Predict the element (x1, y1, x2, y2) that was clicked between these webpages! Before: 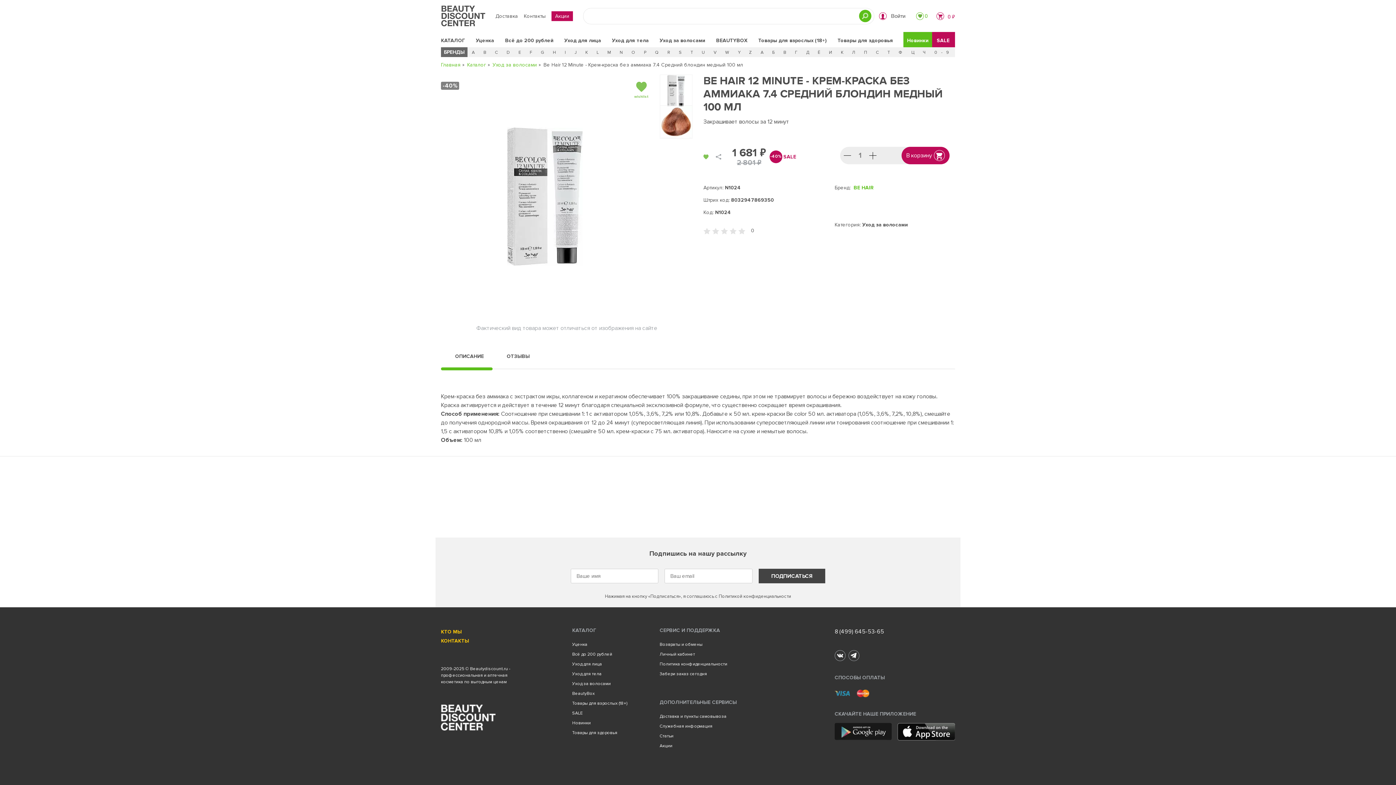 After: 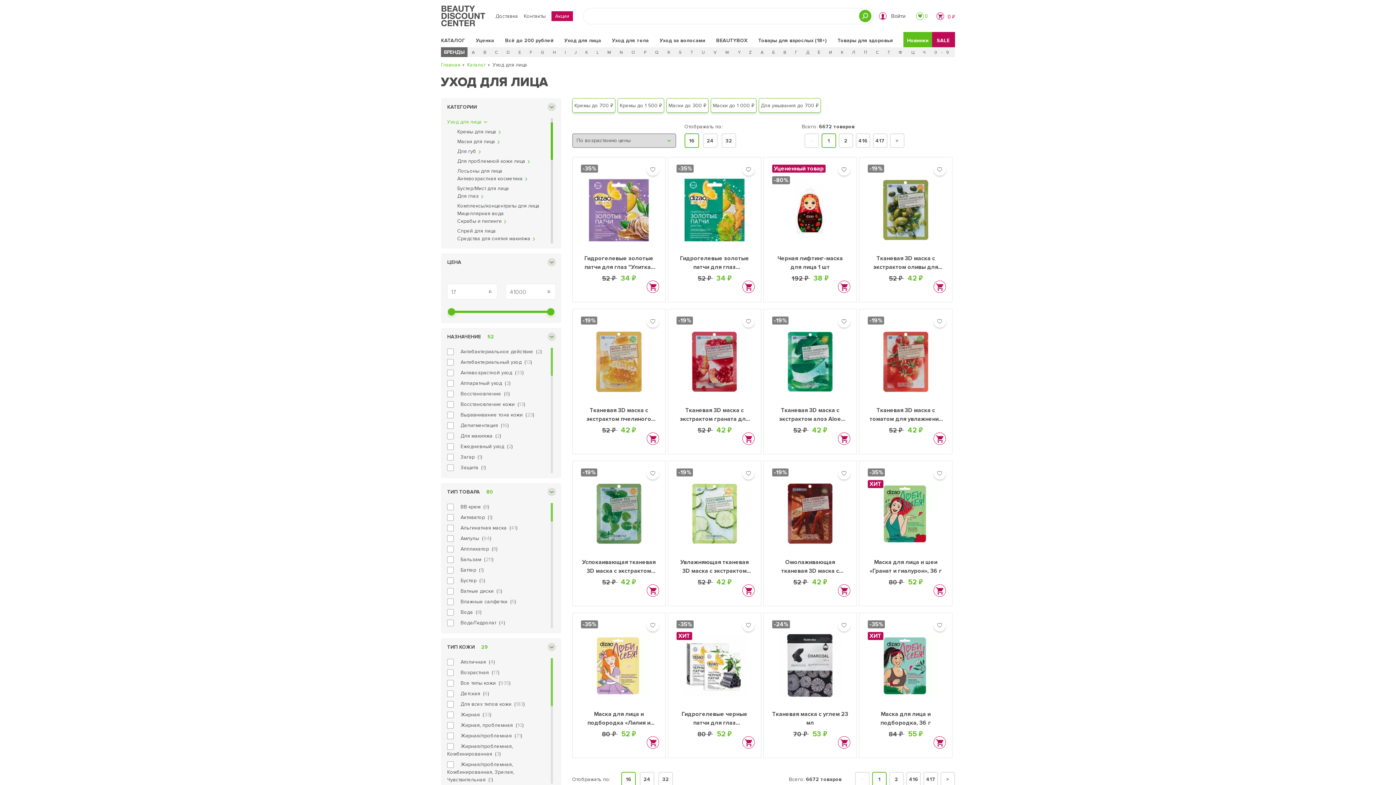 Action: bbox: (572, 661, 602, 667) label: Уход для лица